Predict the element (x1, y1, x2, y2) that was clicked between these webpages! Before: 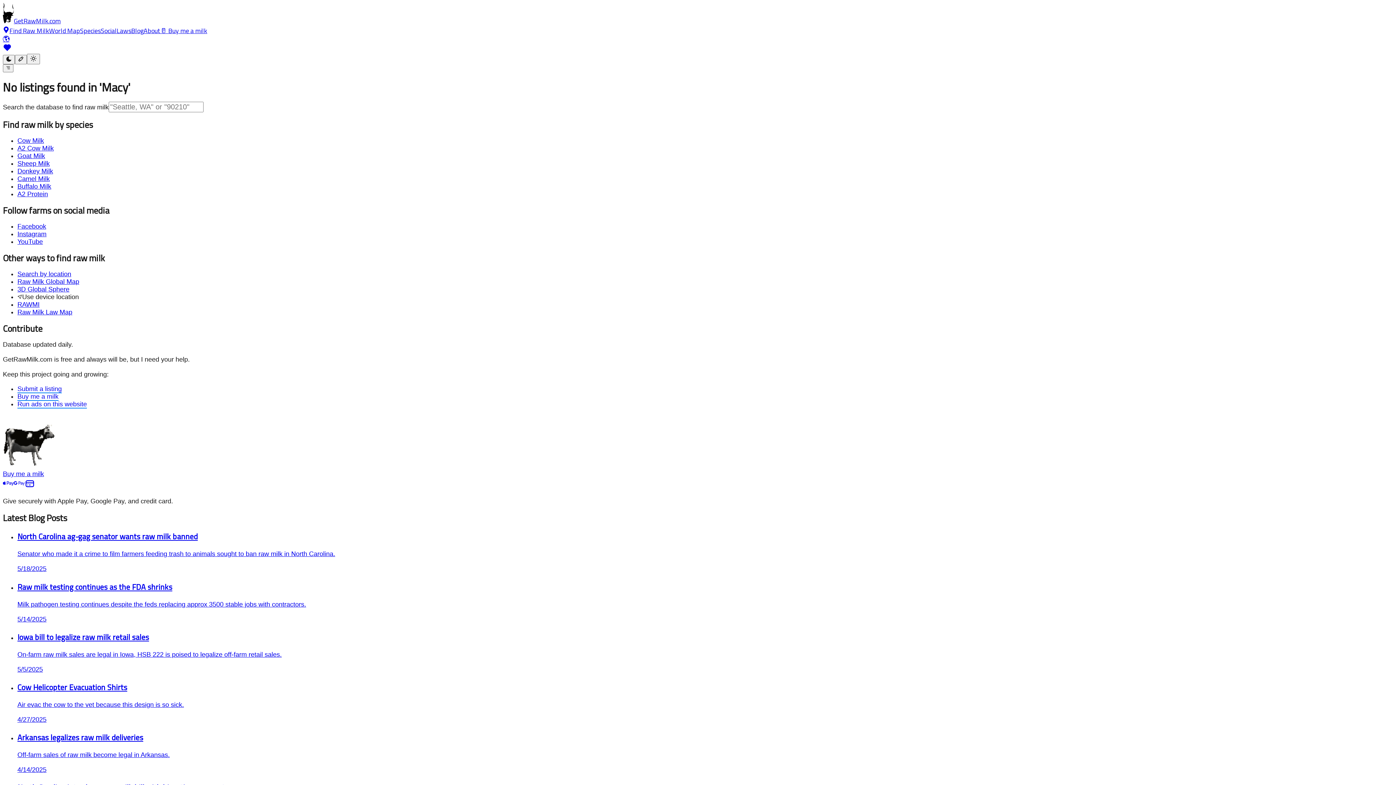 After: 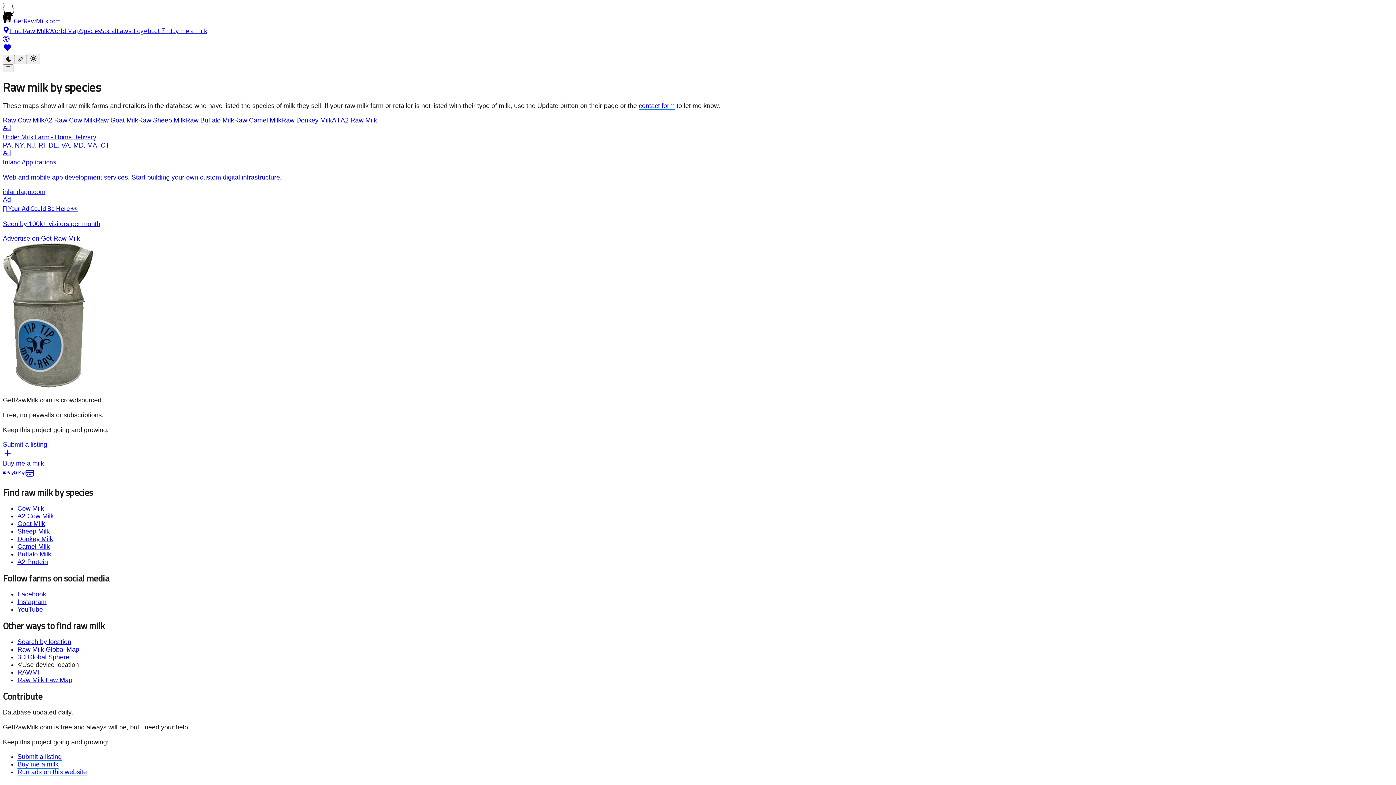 Action: bbox: (80, 25, 100, 35) label: Species